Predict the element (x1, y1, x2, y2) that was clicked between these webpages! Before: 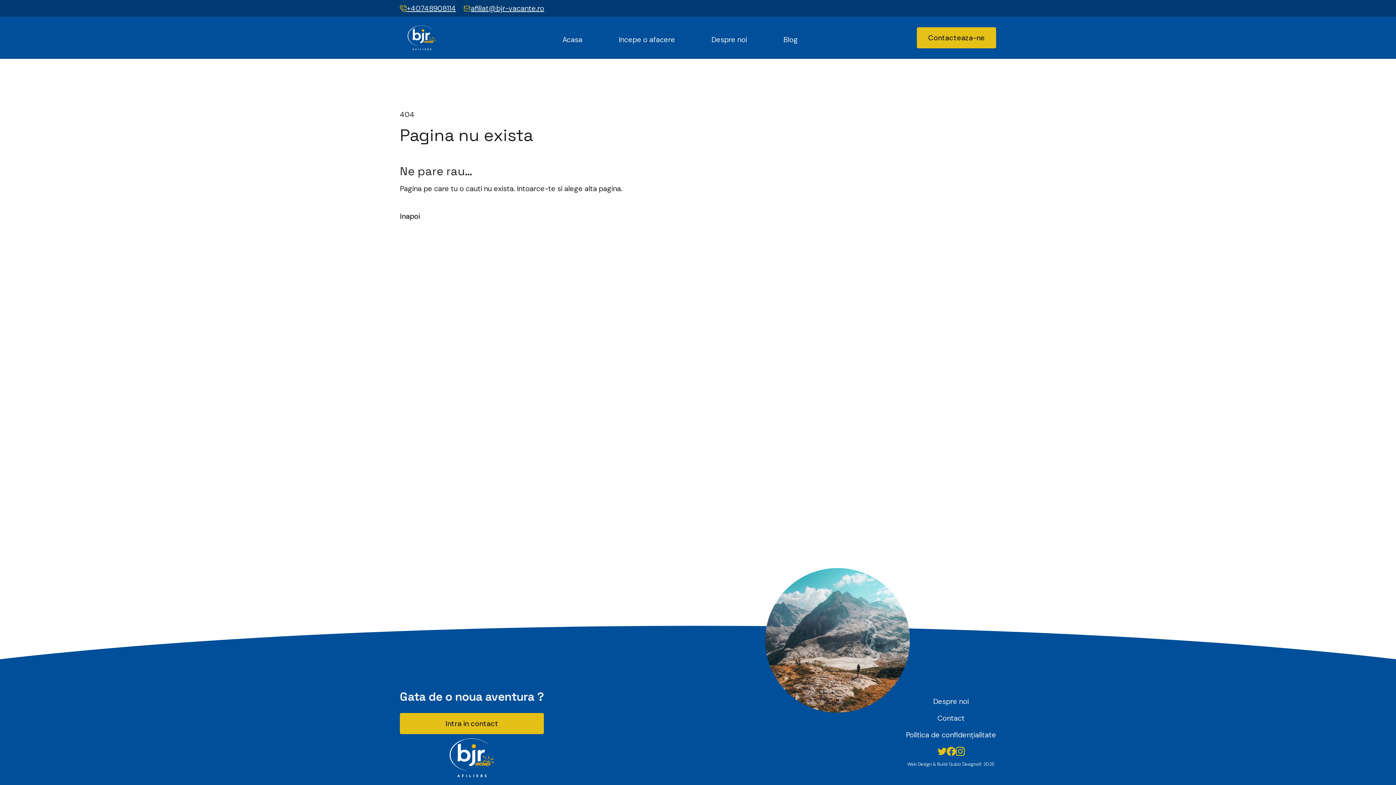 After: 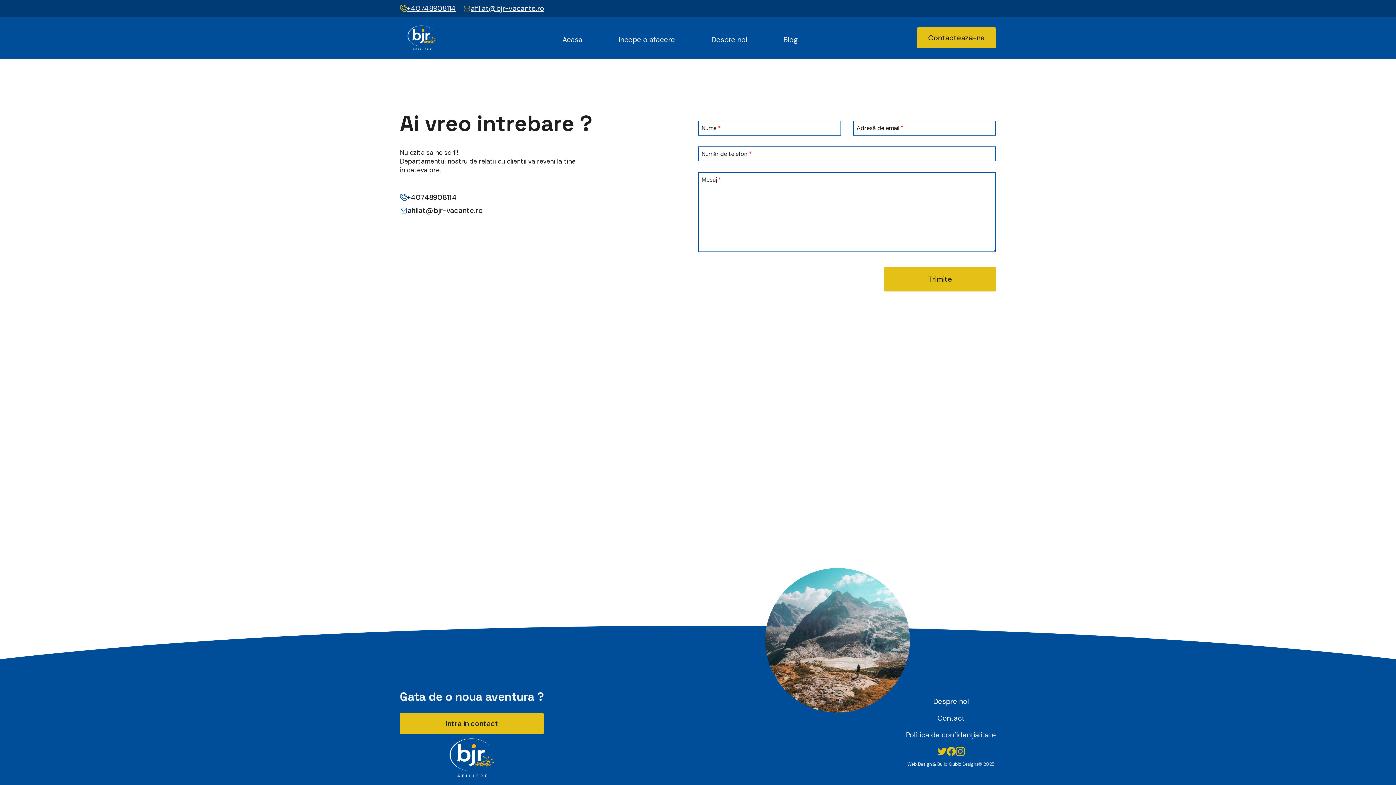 Action: label: Intra in contact bbox: (400, 713, 544, 734)